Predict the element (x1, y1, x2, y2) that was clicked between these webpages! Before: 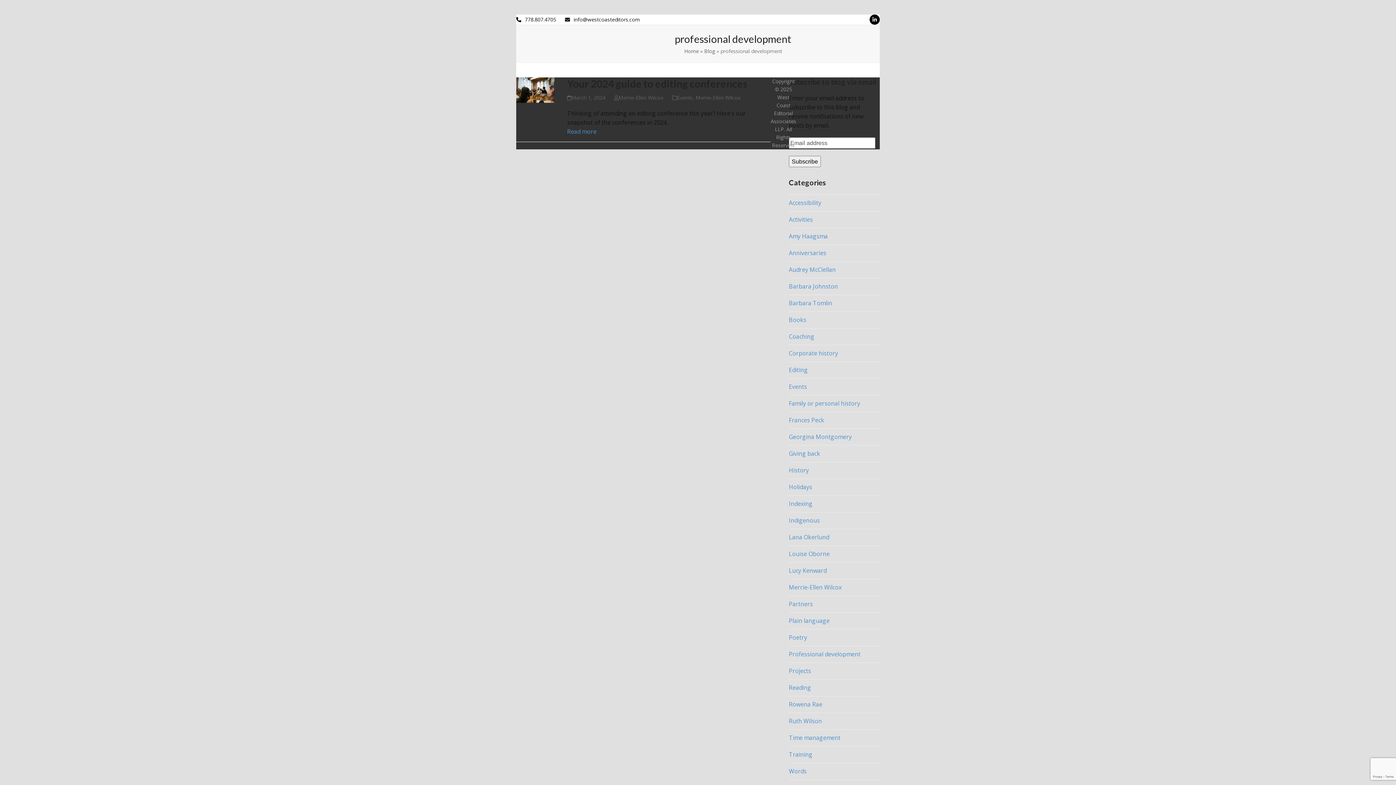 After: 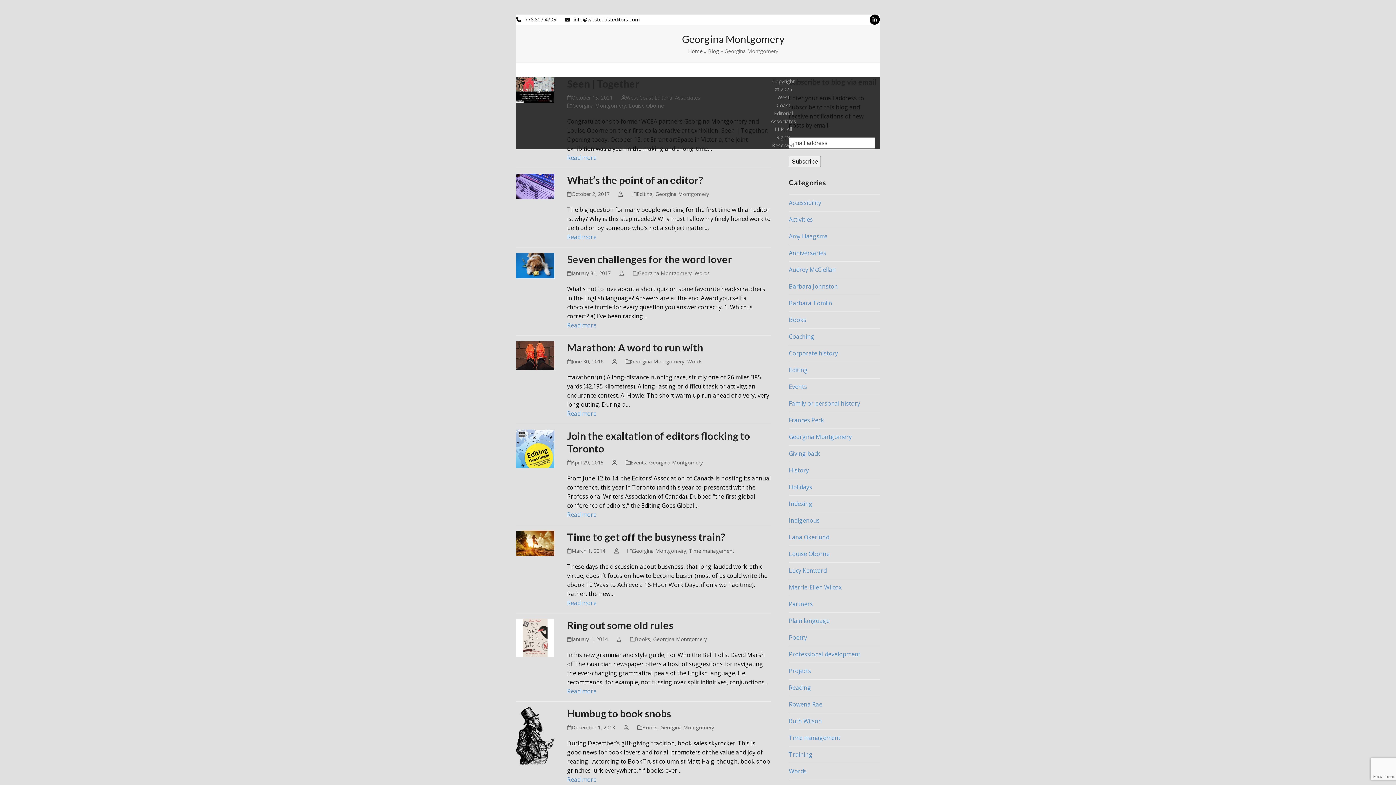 Action: bbox: (789, 433, 852, 441) label: Georgina Montgomery